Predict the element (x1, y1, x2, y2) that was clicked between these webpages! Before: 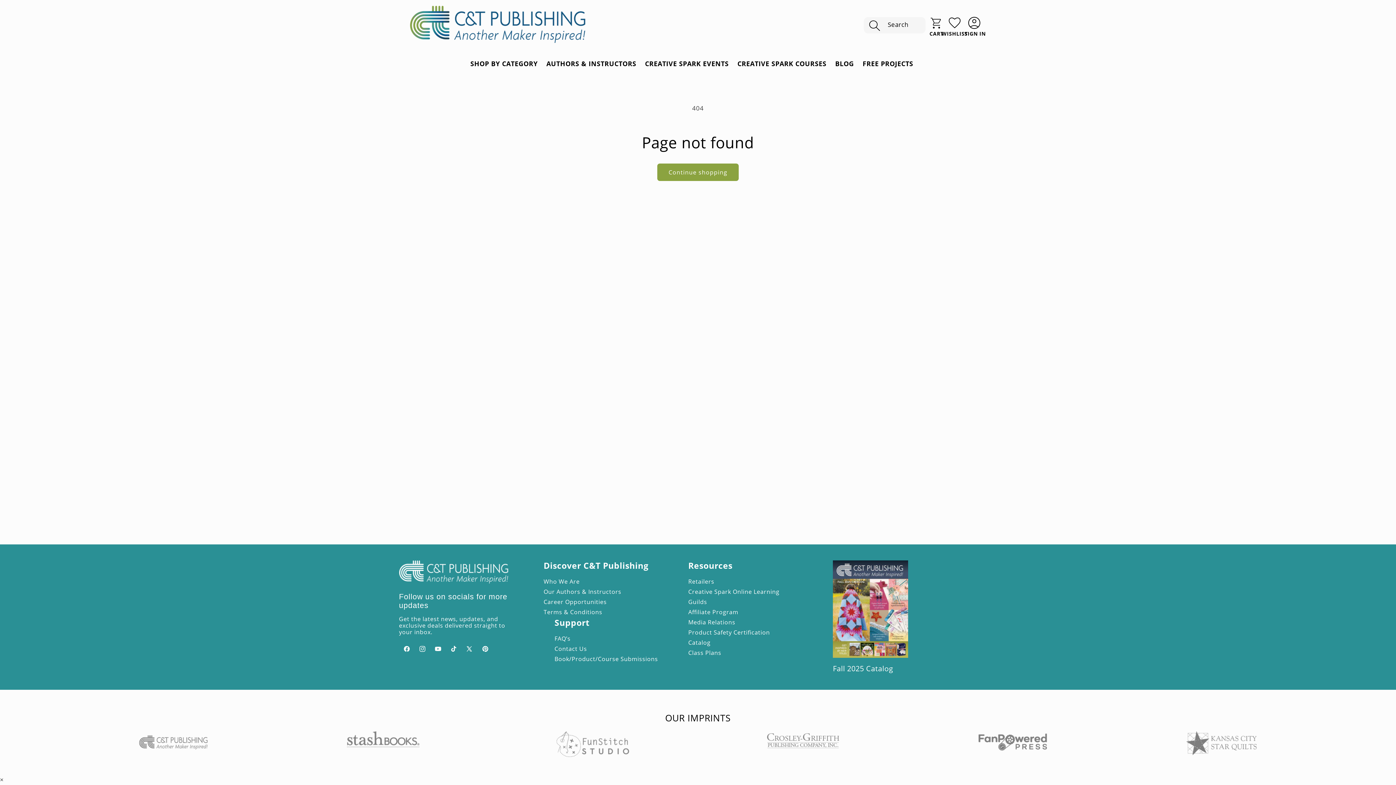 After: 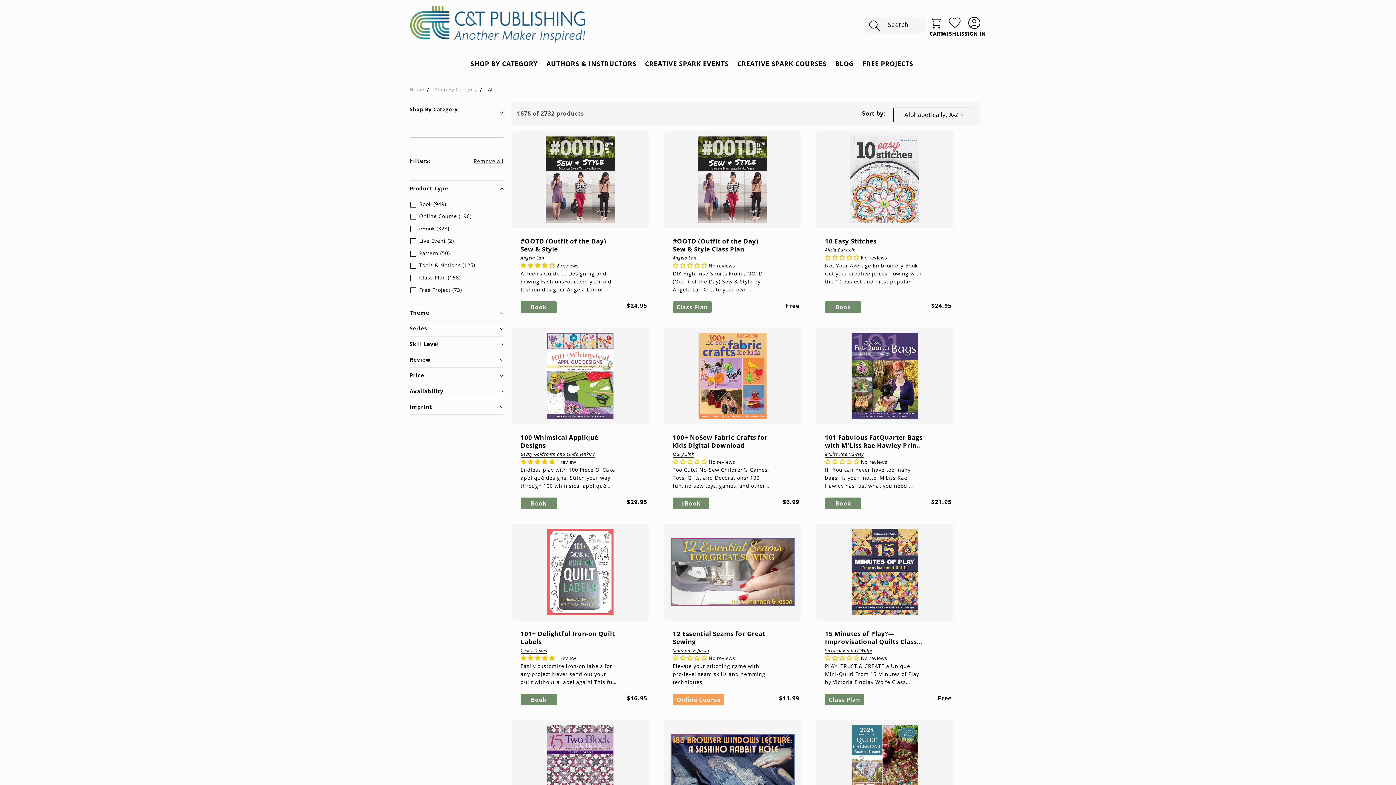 Action: bbox: (657, 163, 739, 180) label: Continue shopping